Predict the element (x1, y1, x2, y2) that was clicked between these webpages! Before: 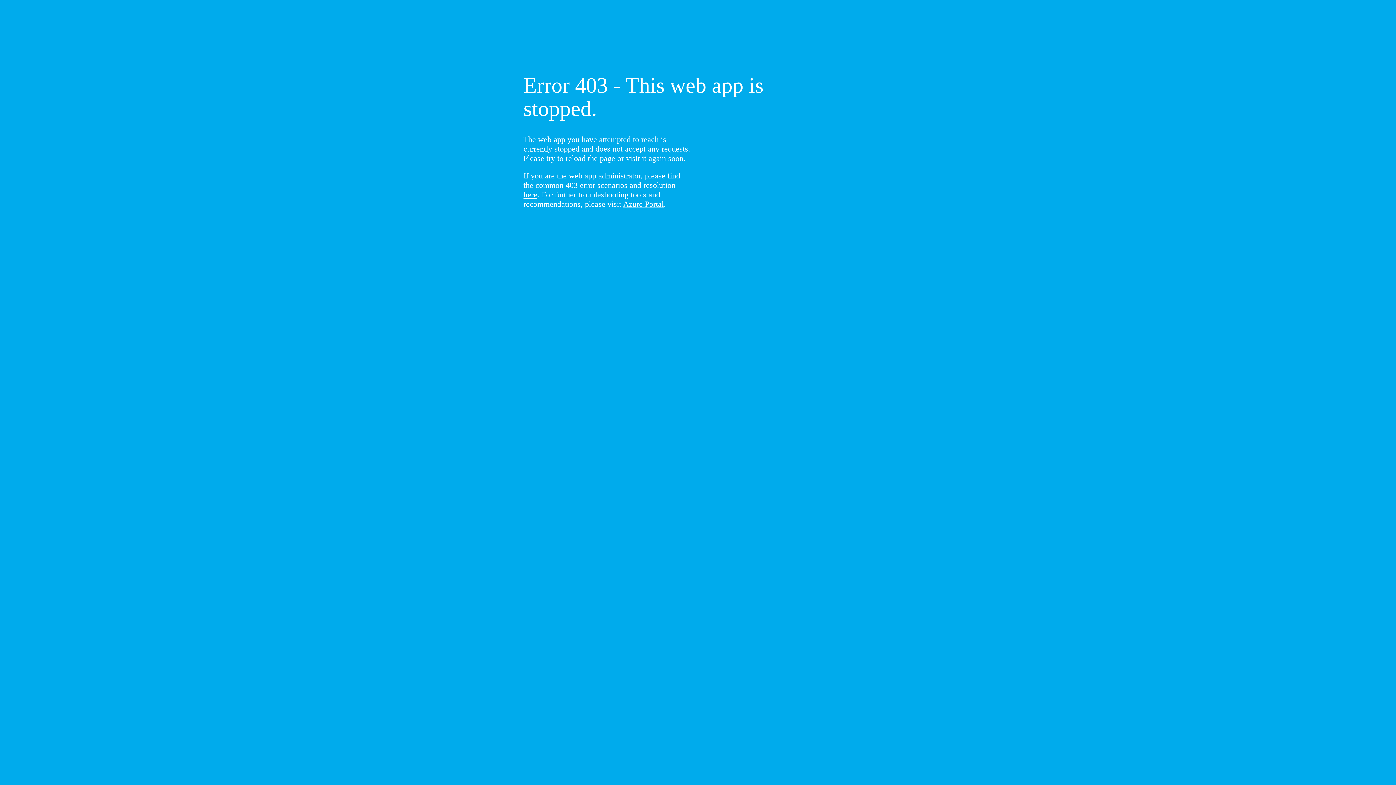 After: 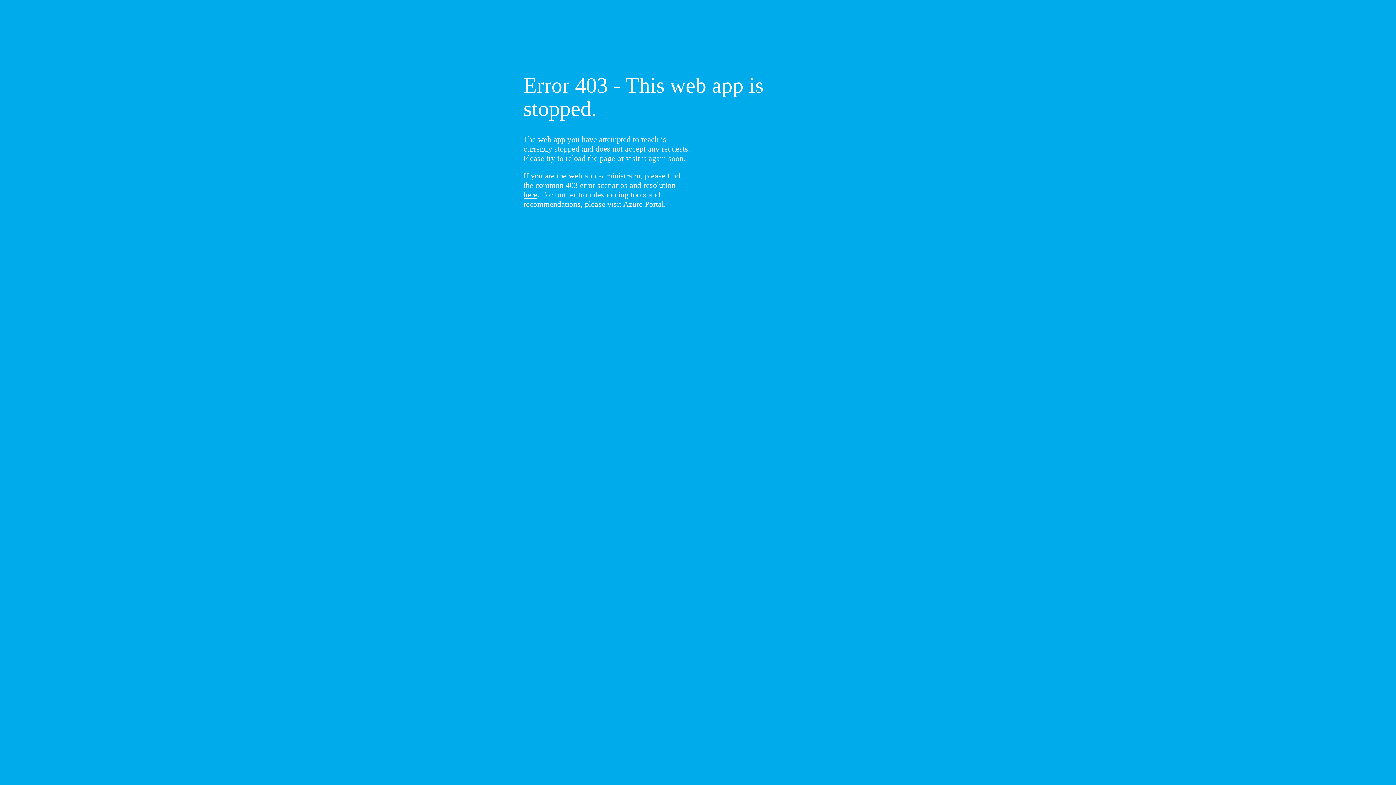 Action: bbox: (523, 190, 537, 199) label: here